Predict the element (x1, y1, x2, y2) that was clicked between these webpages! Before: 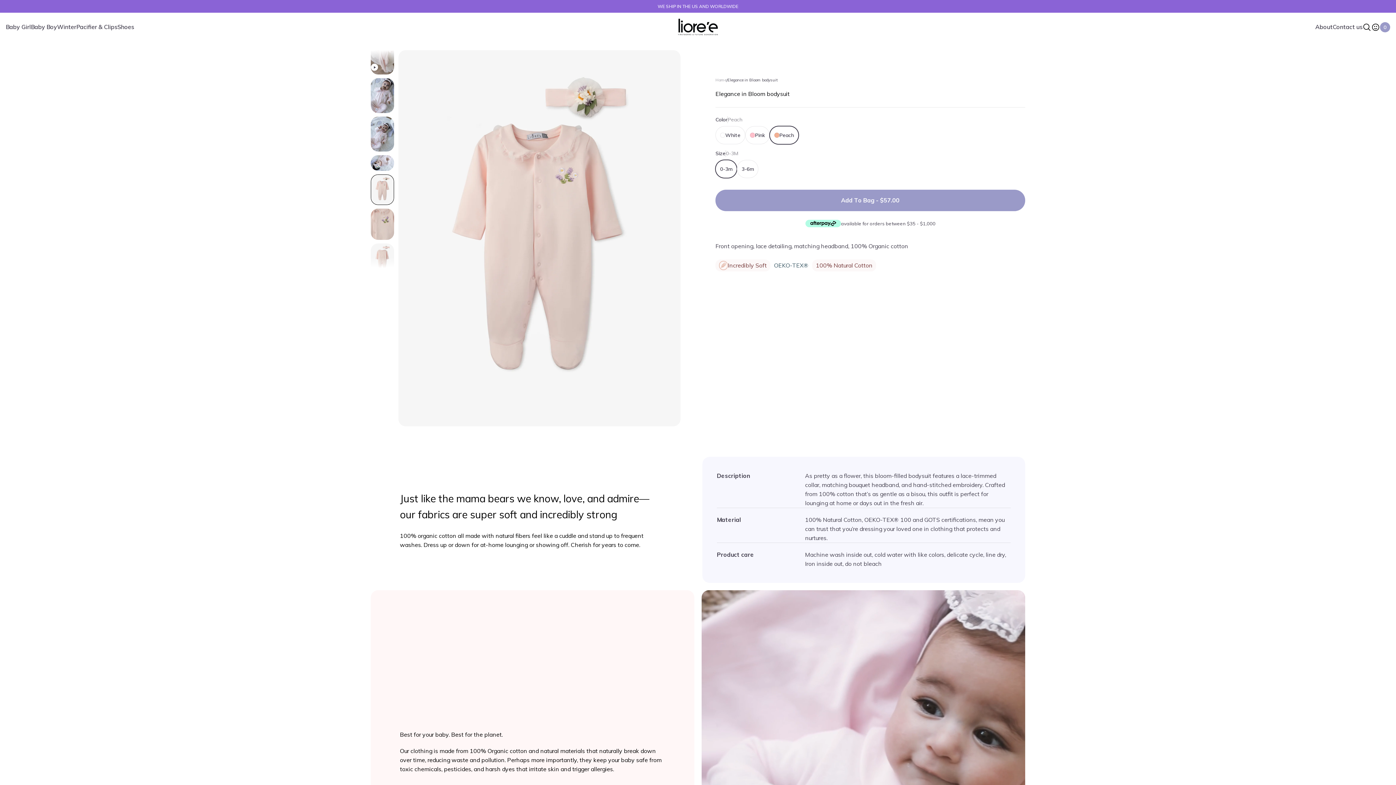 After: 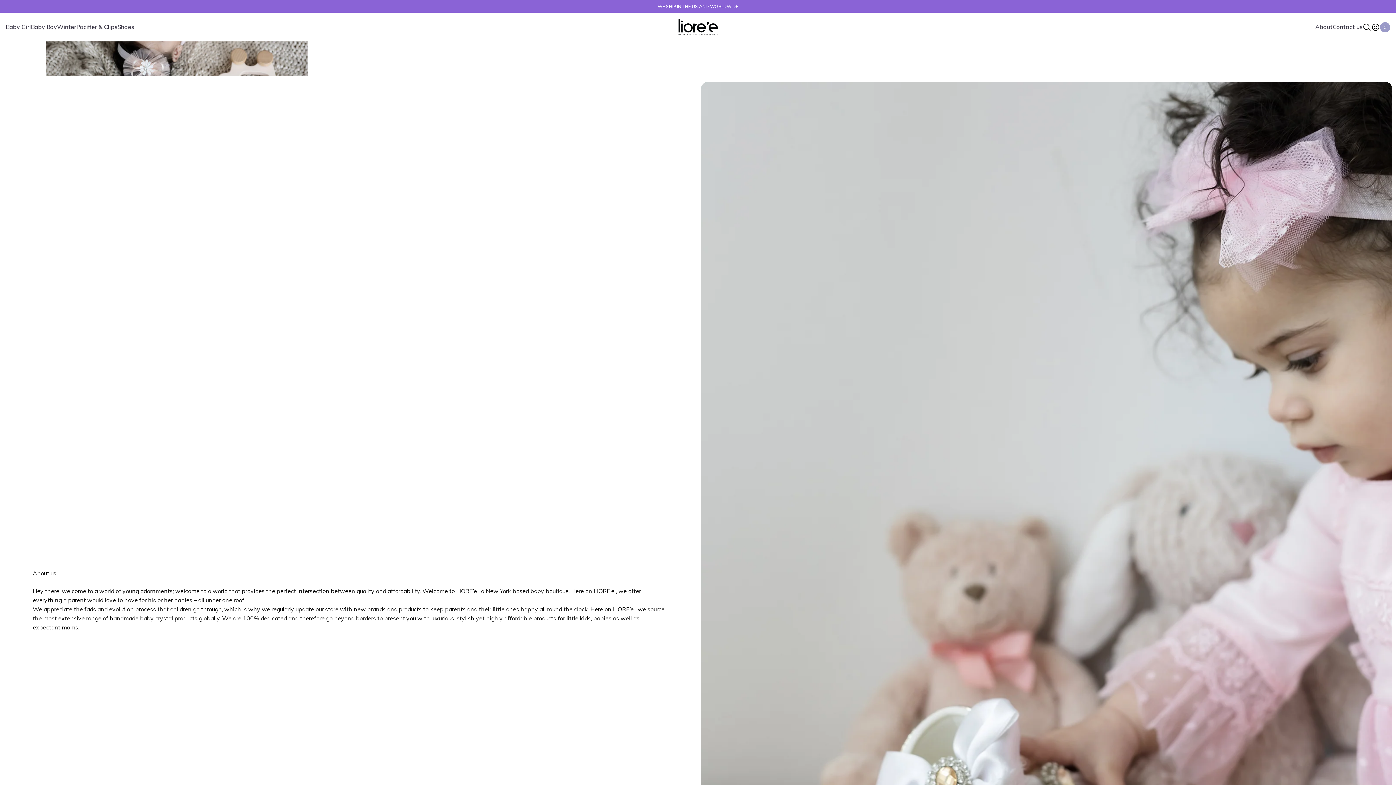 Action: bbox: (1315, 23, 1333, 30) label: About